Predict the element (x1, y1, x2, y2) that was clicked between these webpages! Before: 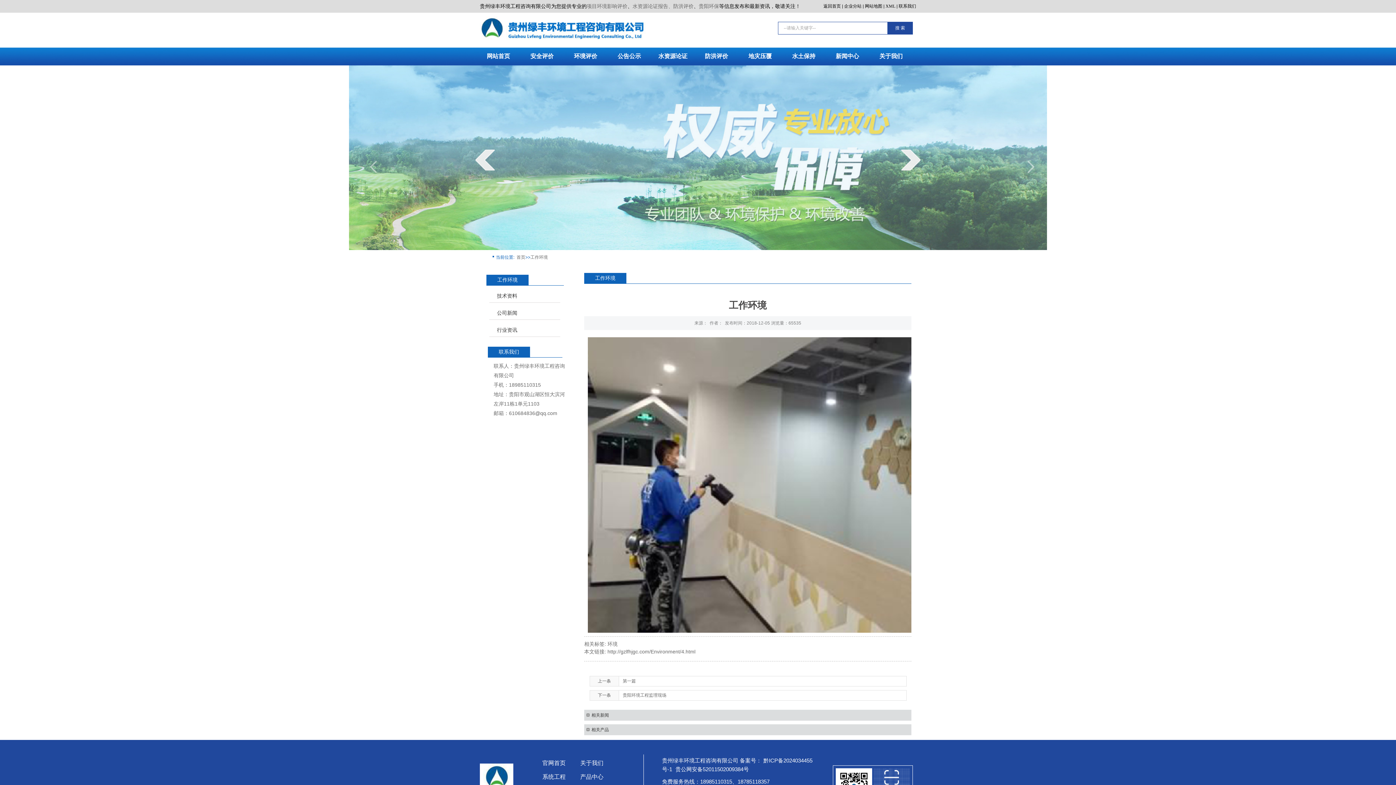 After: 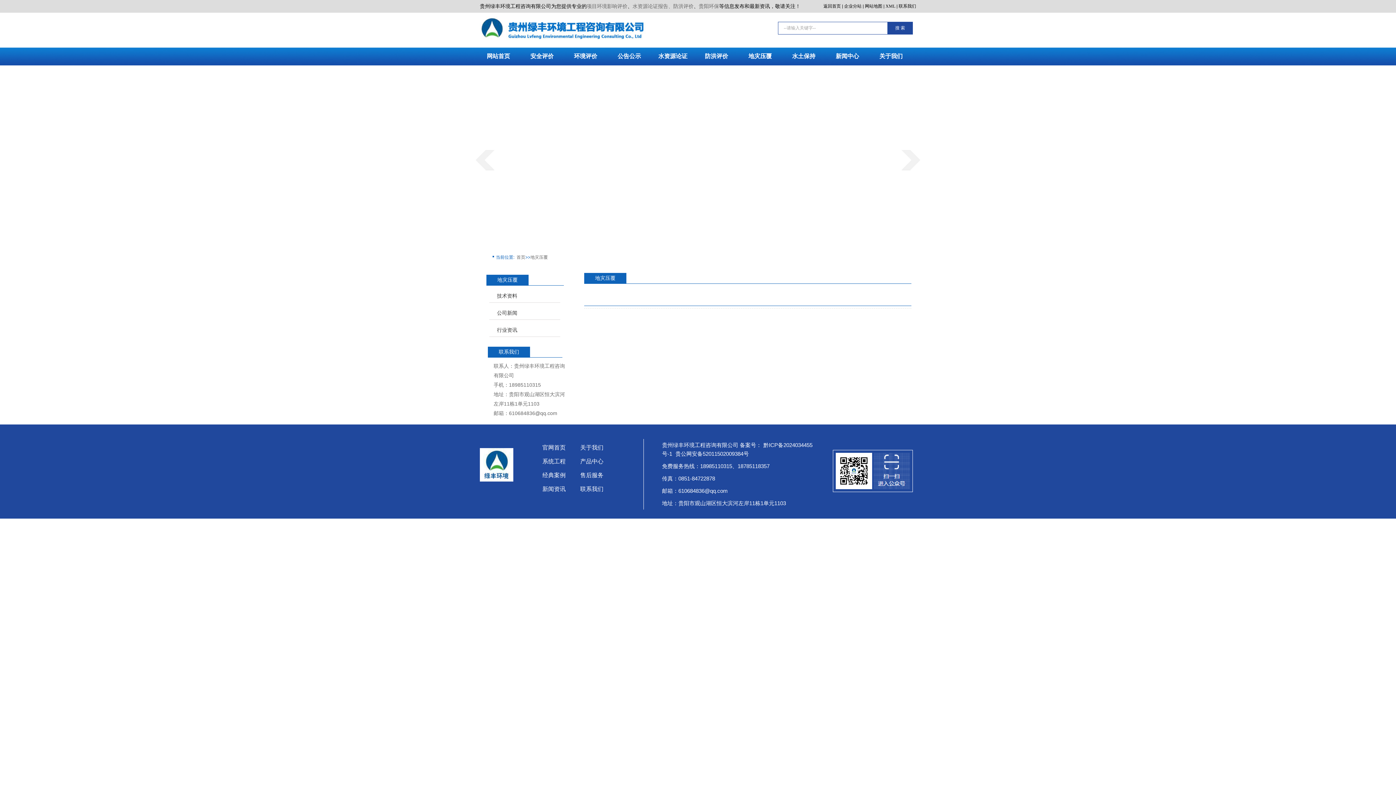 Action: label: 地灾压覆 bbox: (741, 47, 778, 65)